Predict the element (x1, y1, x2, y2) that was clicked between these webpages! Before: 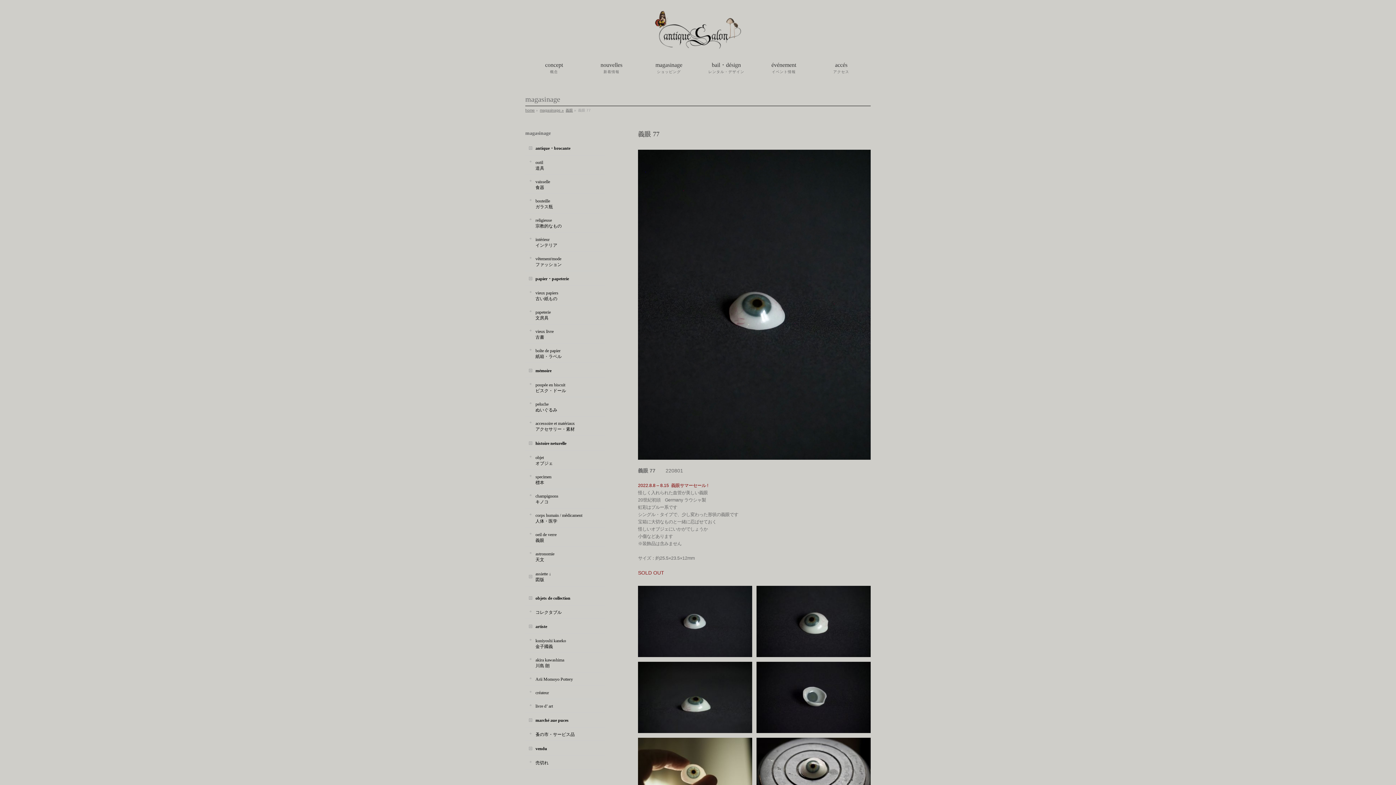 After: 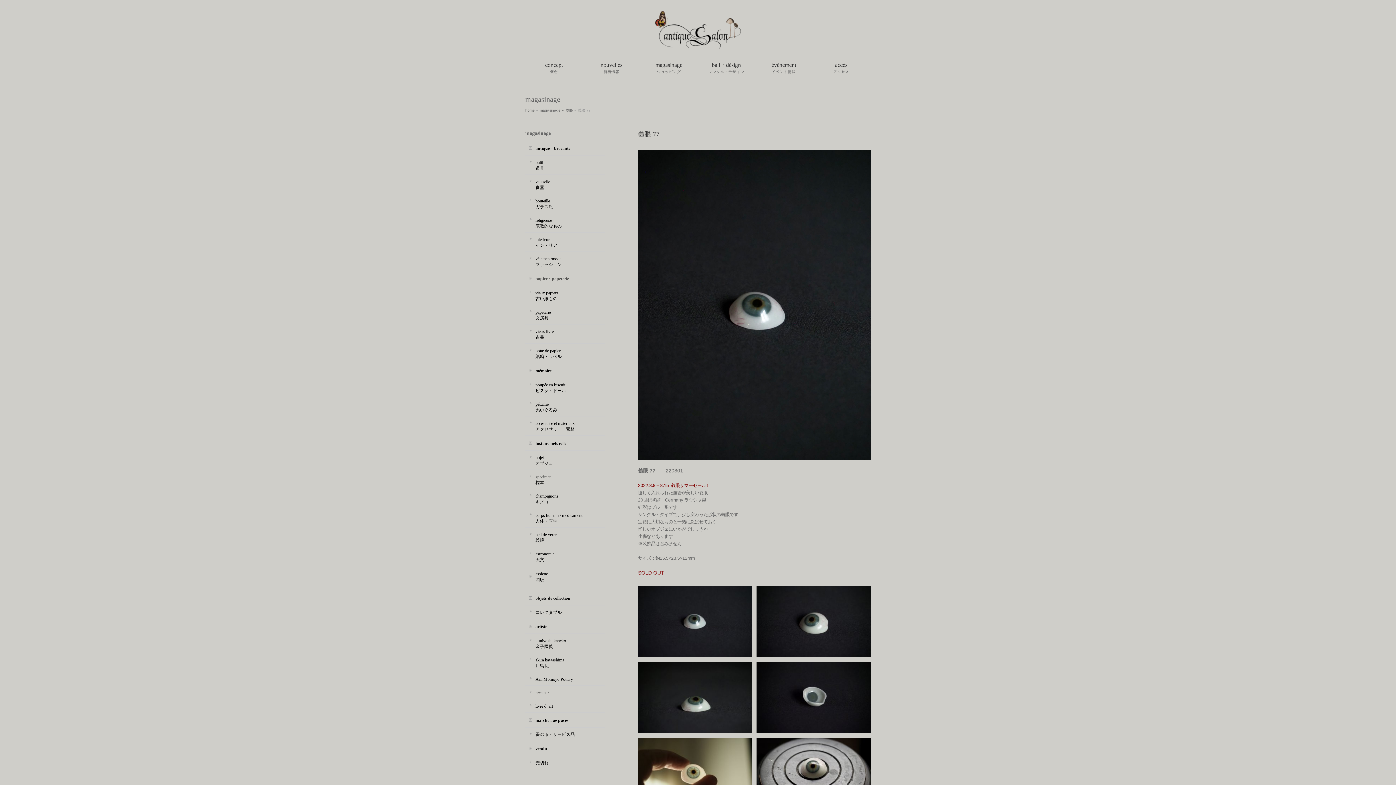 Action: label: papier・papeterie bbox: (525, 271, 605, 285)